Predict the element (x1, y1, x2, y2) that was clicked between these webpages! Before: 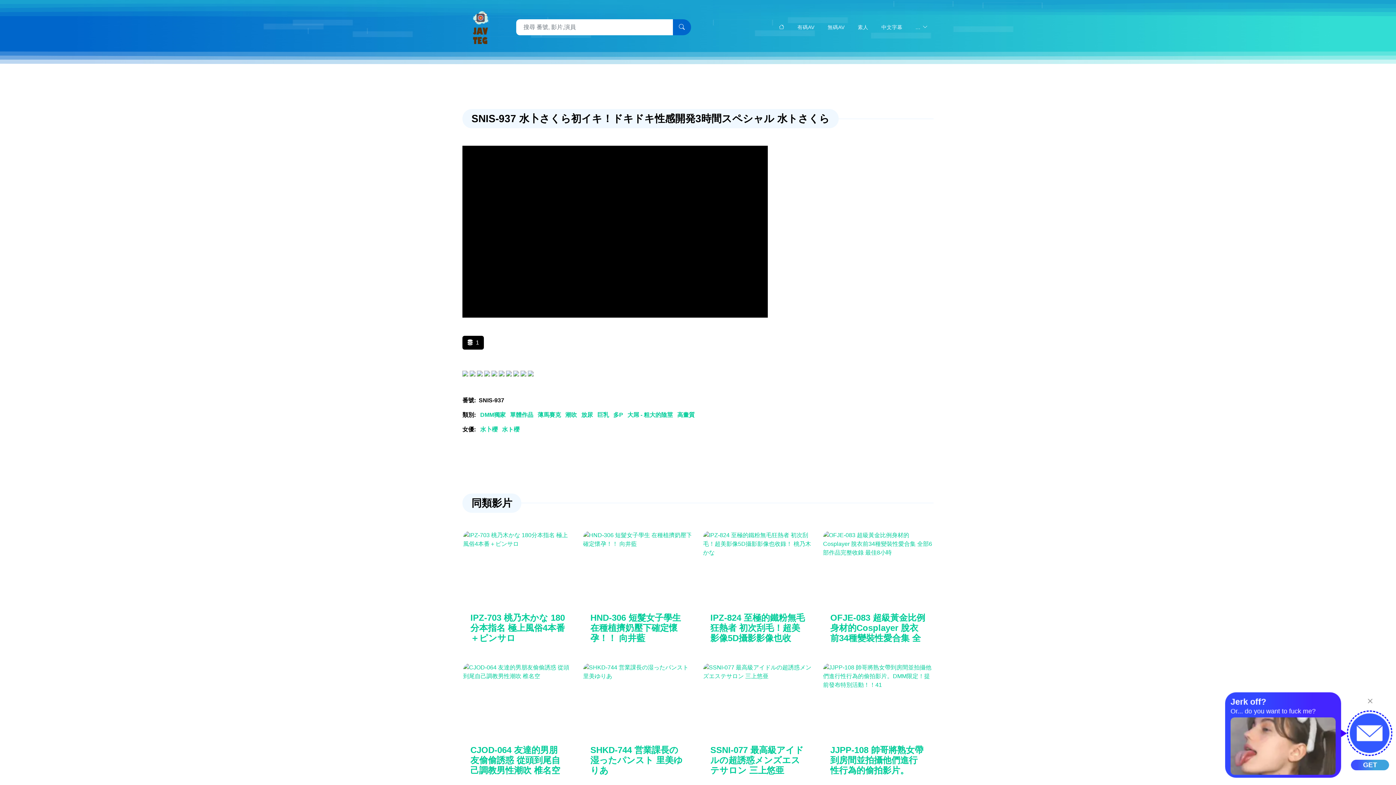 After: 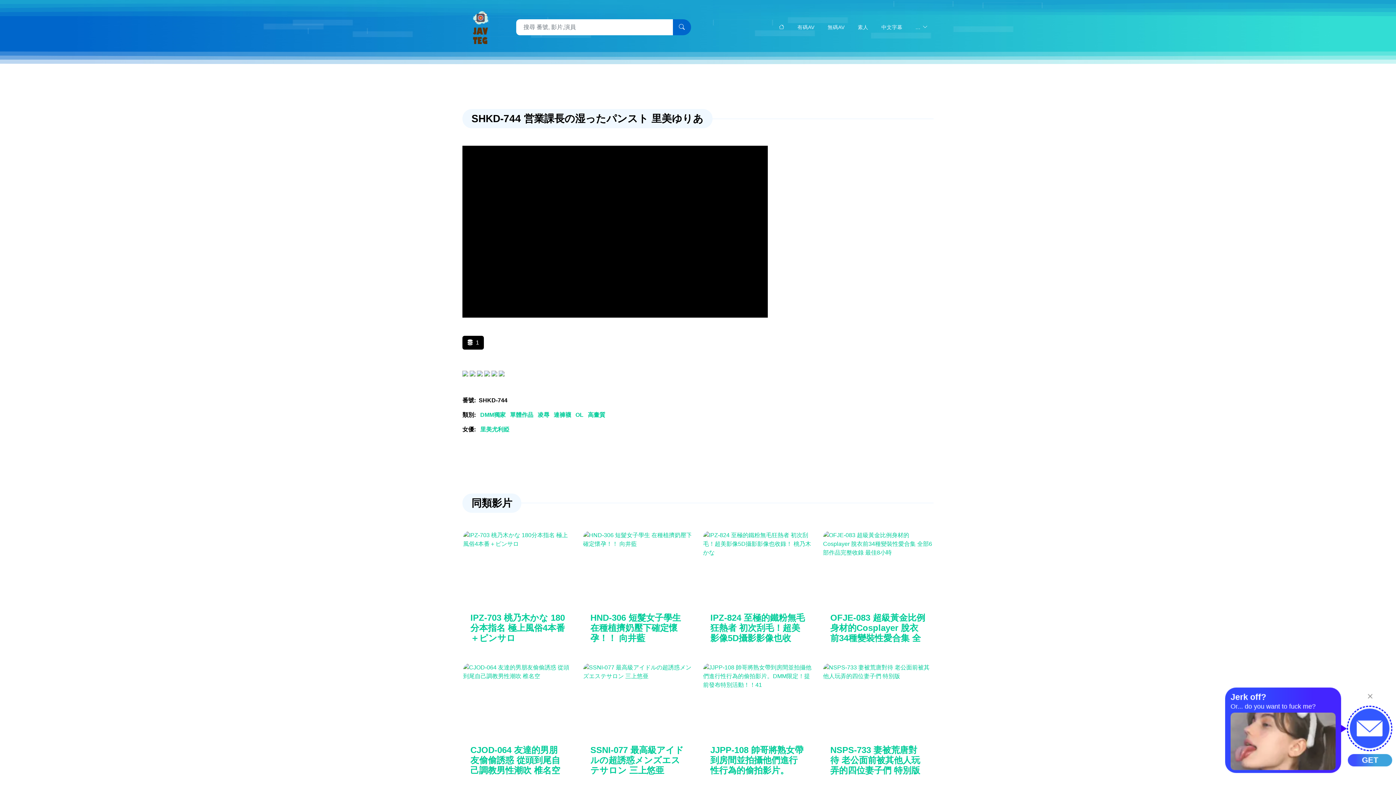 Action: bbox: (583, 663, 693, 739)